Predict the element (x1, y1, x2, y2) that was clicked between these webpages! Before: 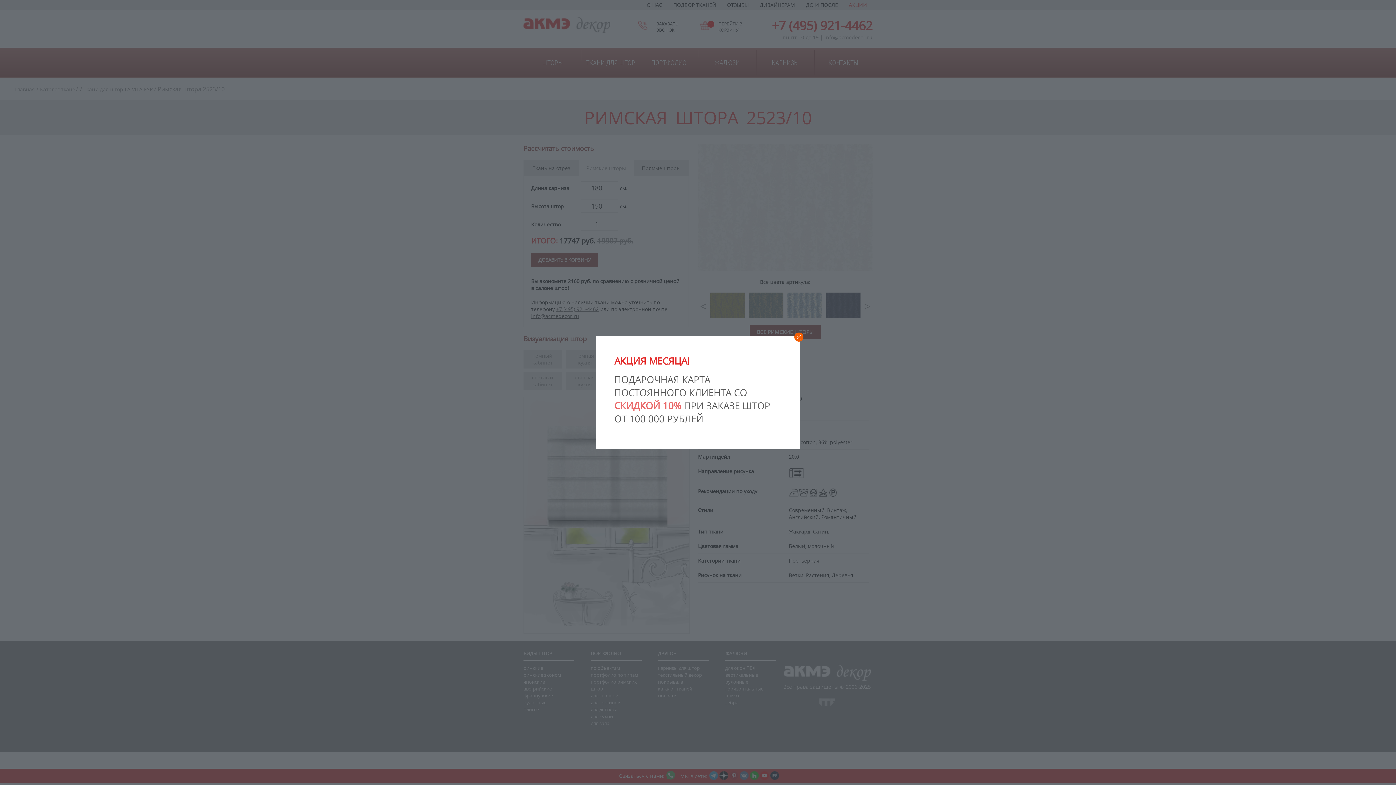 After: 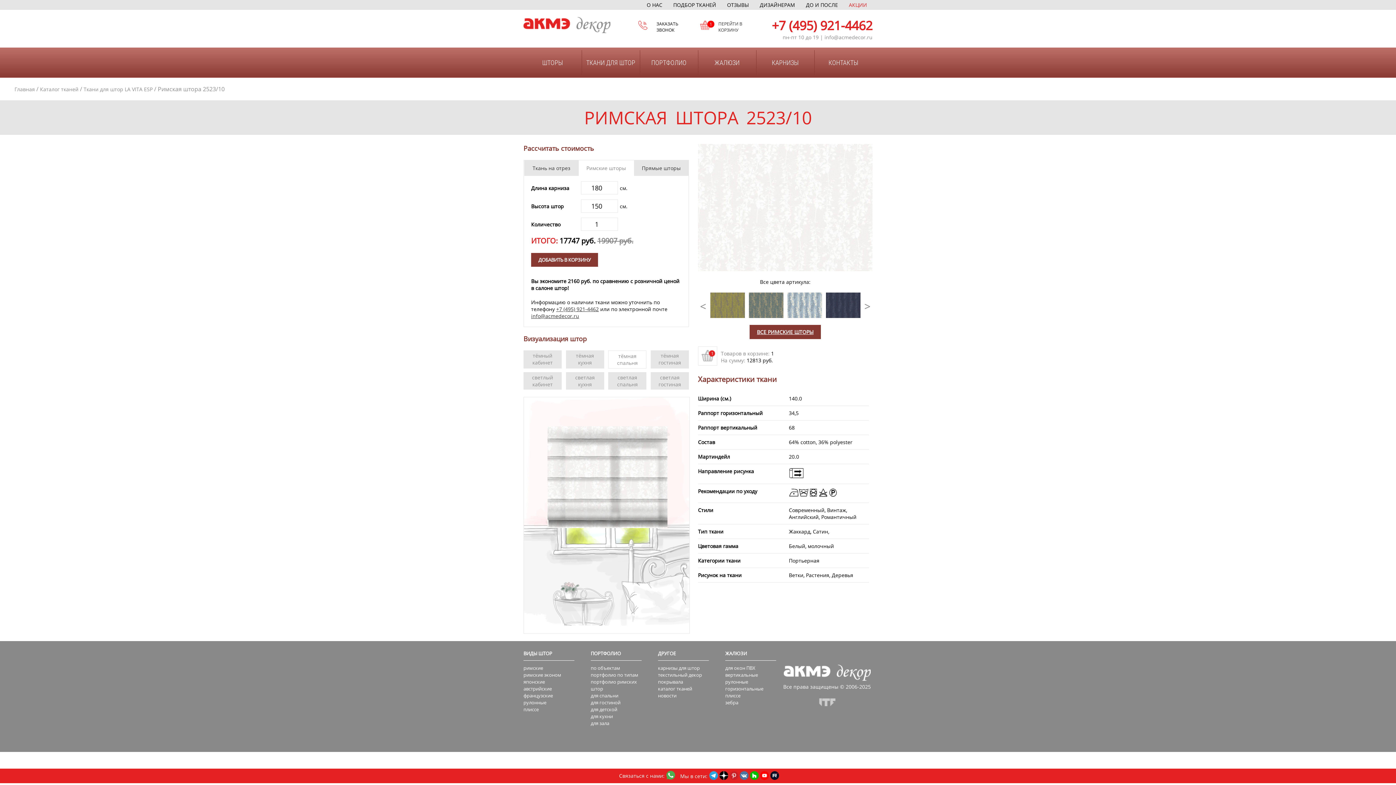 Action: bbox: (794, 332, 803, 341)